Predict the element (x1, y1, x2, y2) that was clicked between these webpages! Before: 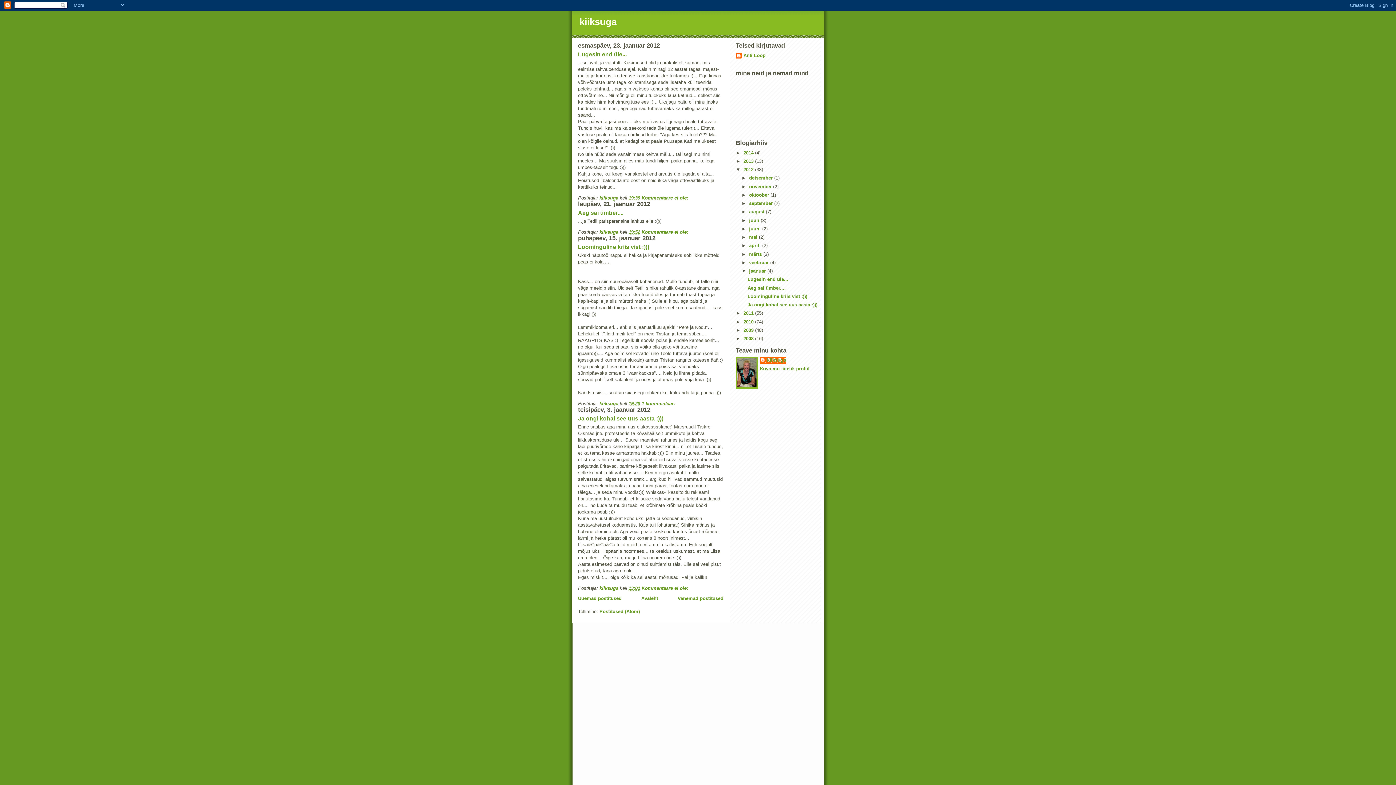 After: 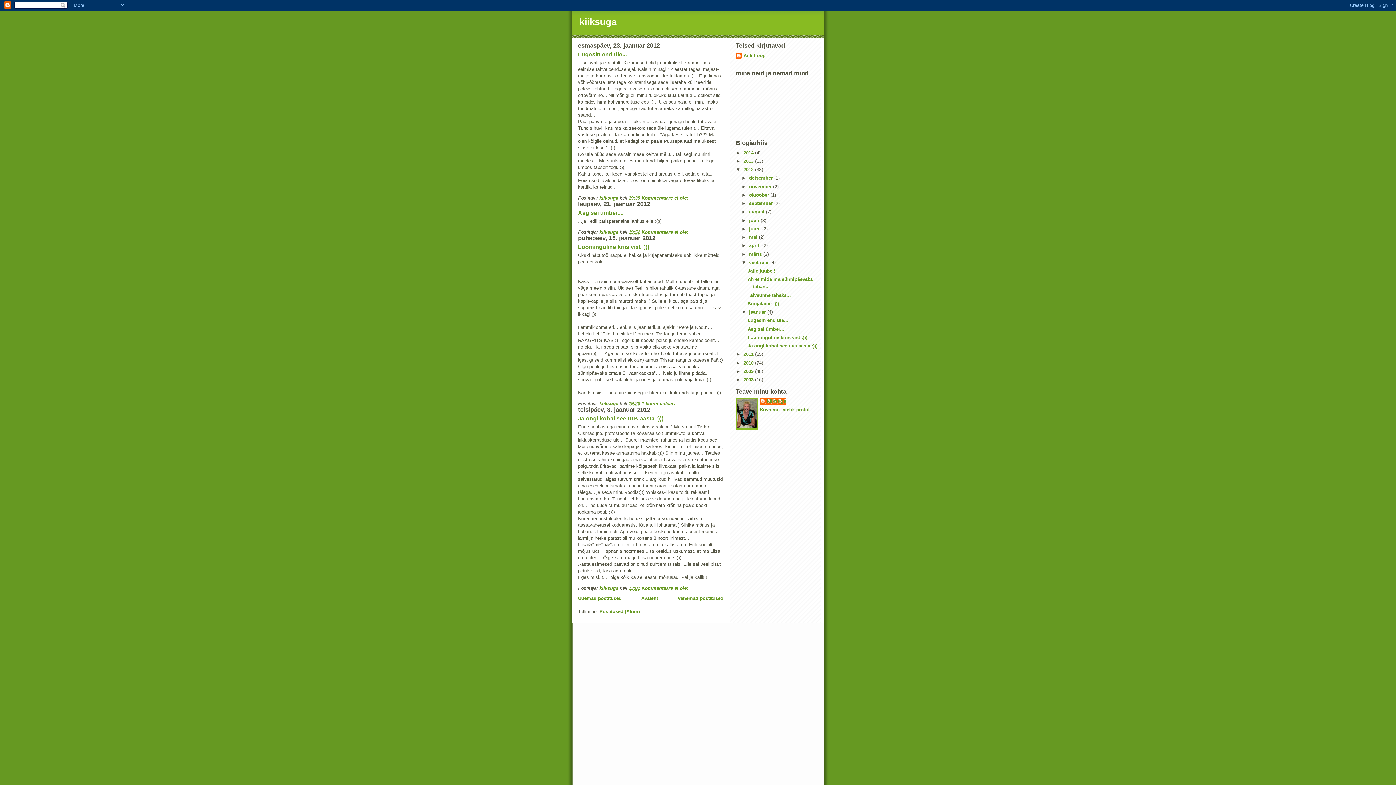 Action: bbox: (741, 259, 749, 265) label: ►  